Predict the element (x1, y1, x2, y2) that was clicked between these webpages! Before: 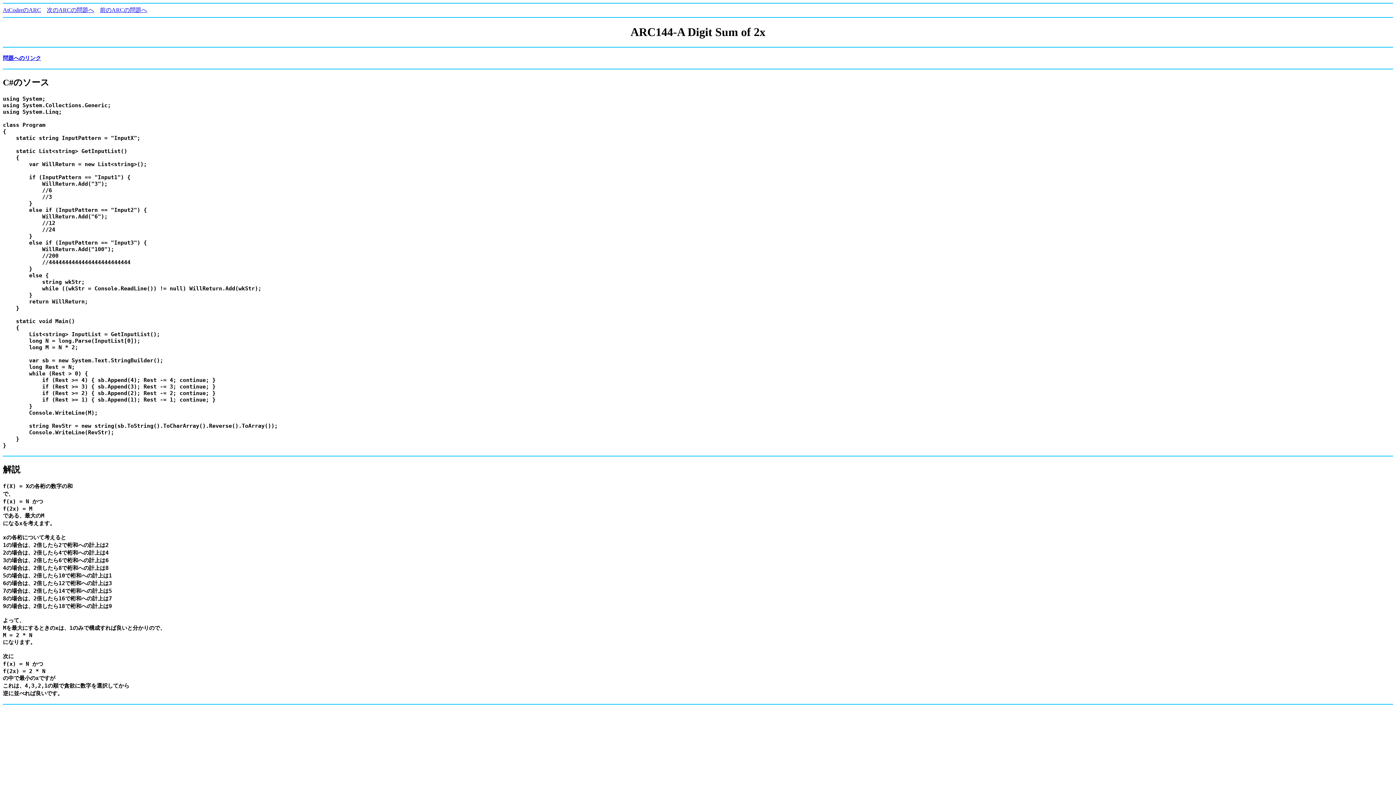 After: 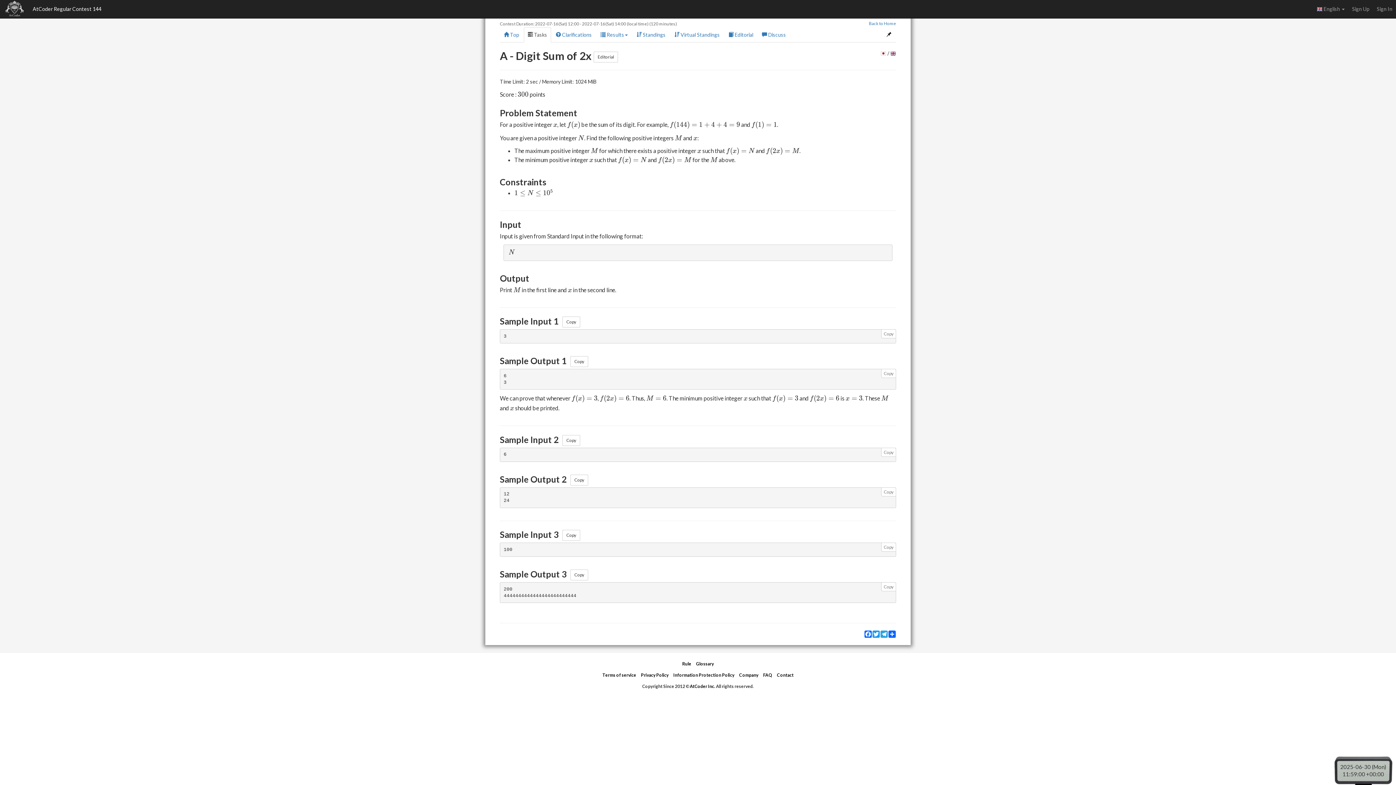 Action: label: 問題へのリンク bbox: (2, 54, 41, 61)